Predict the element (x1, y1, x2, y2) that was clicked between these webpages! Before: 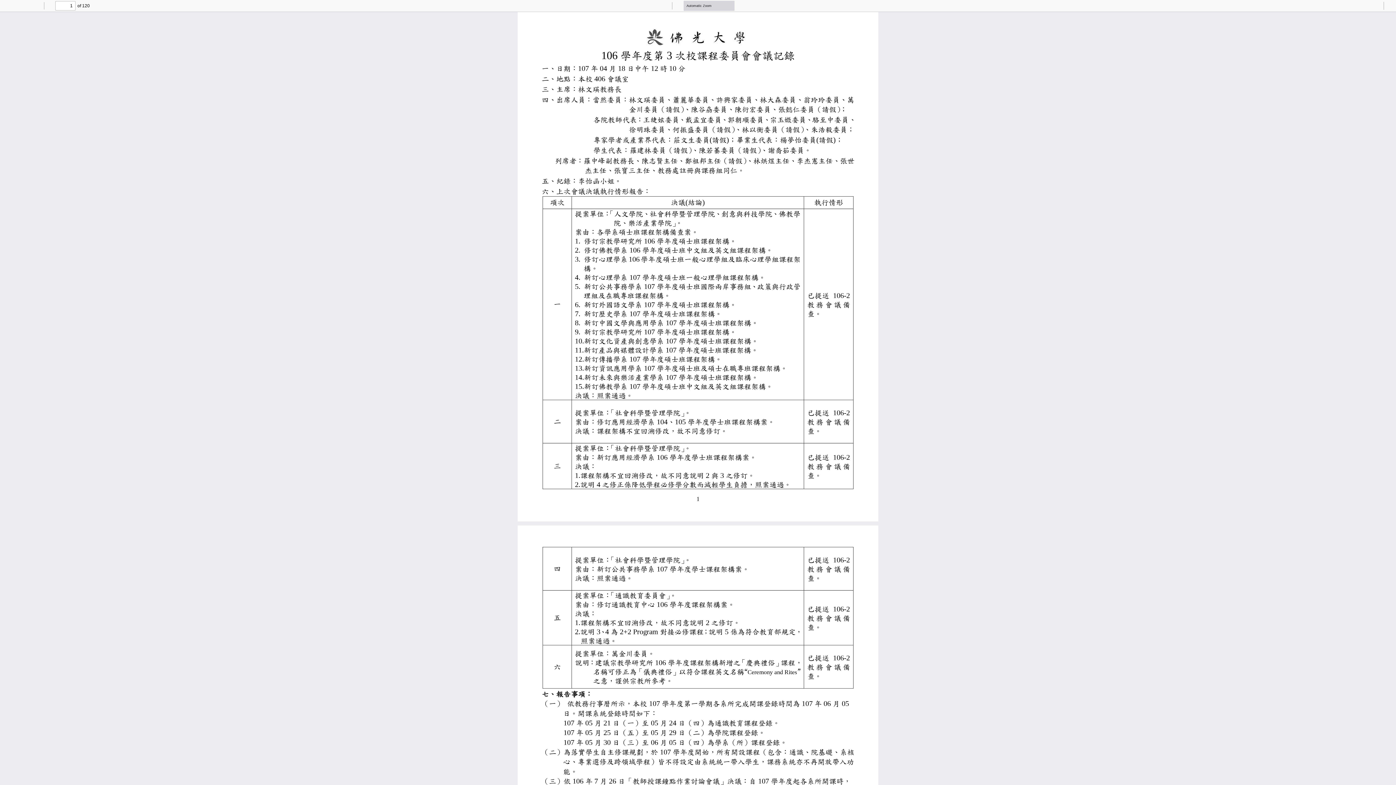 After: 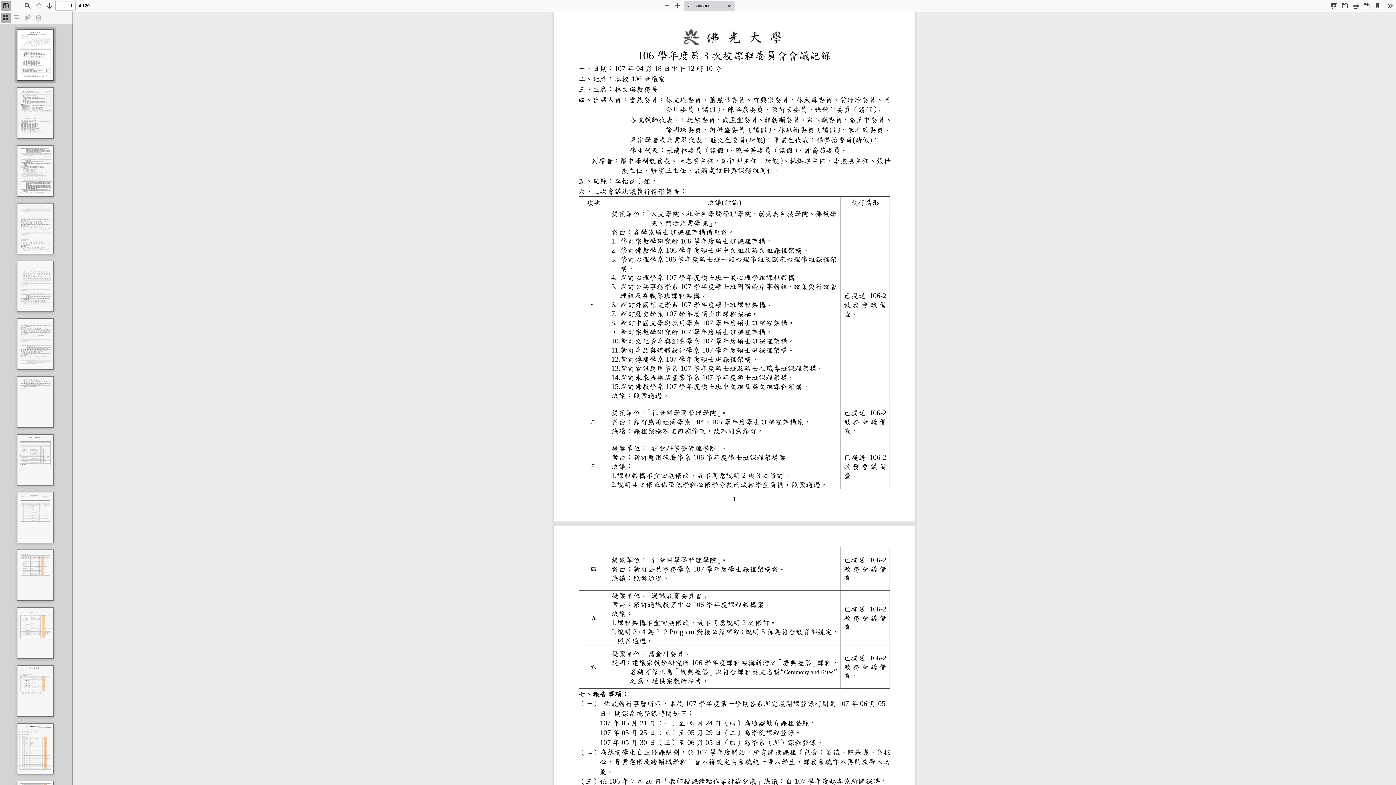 Action: label: Toggle Sidebar bbox: (0, 0, 10, 10)